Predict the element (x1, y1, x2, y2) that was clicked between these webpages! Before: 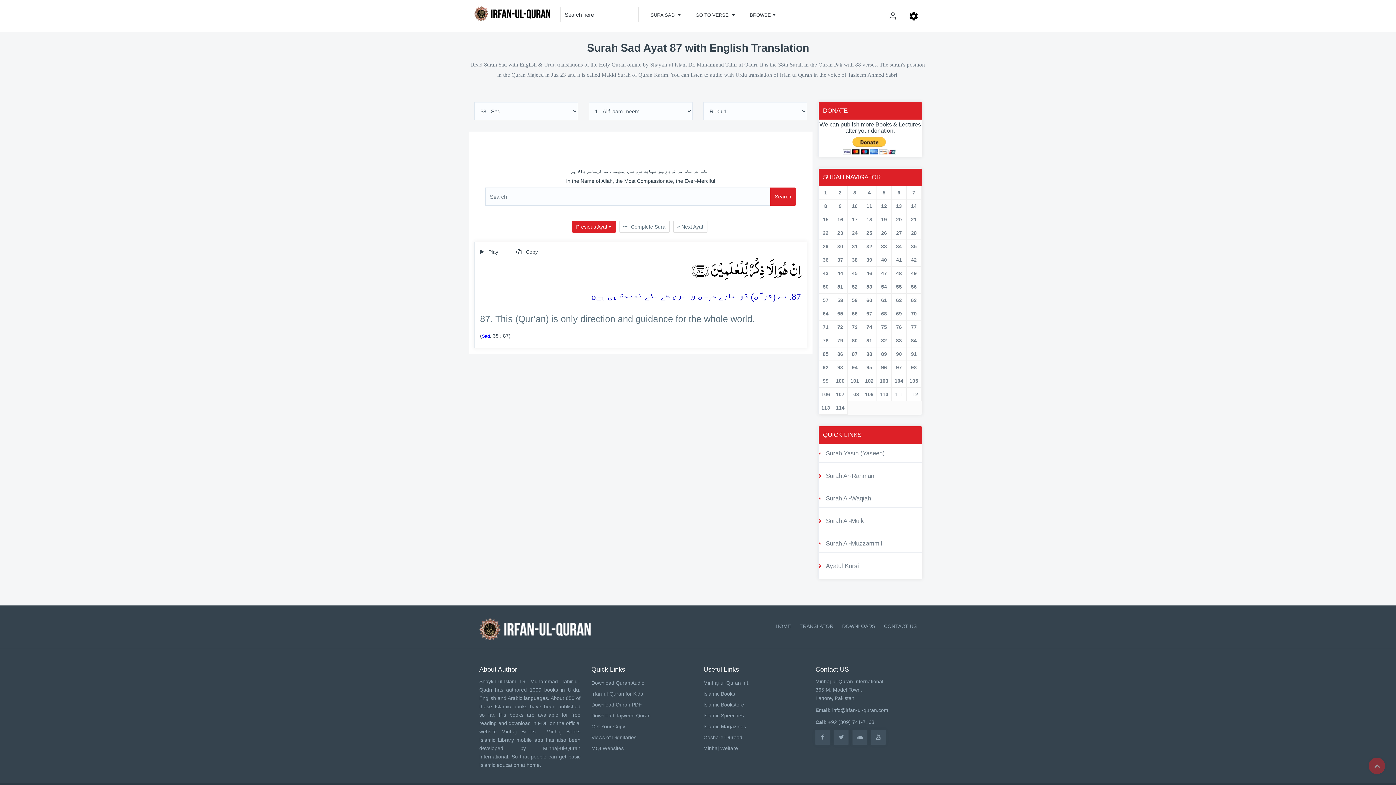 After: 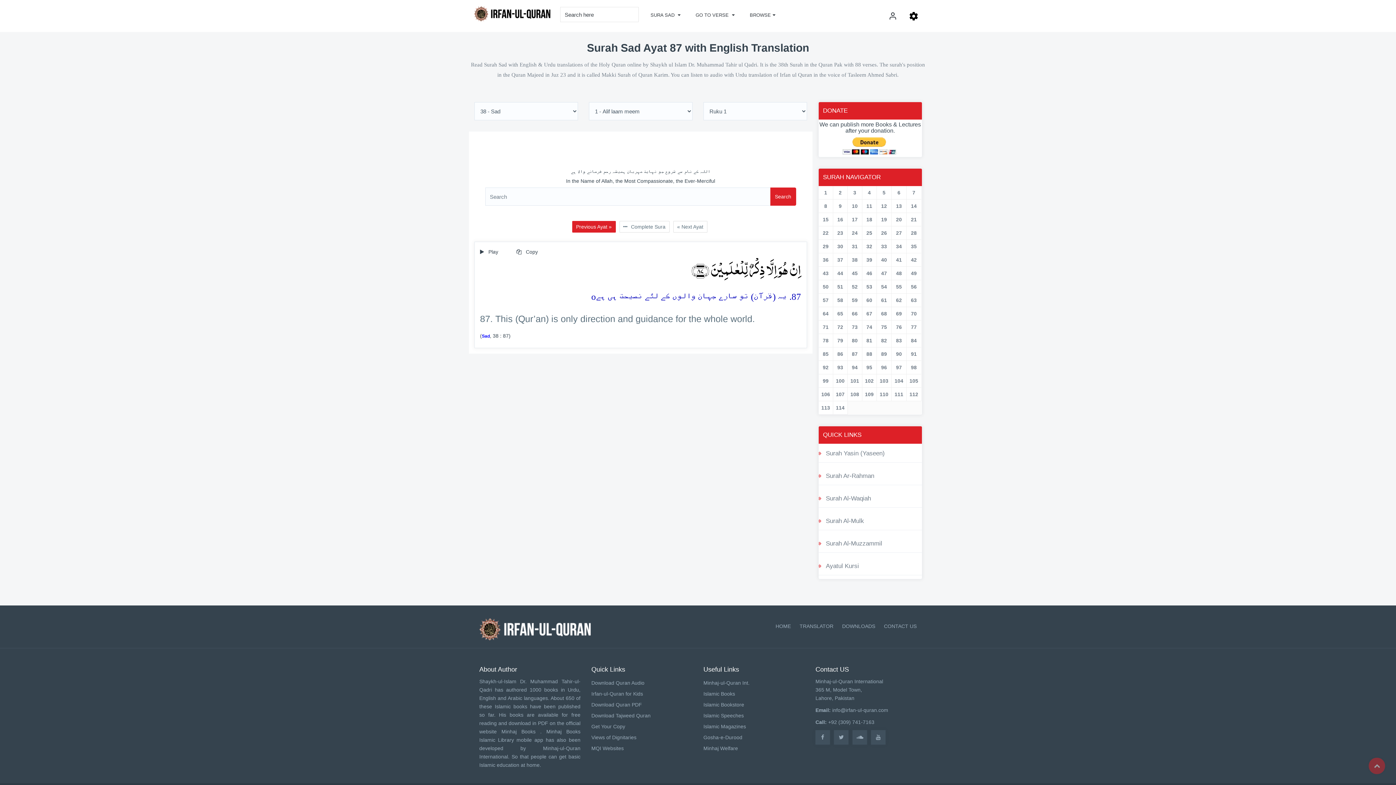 Action: label: +92 (309) 741-7163 bbox: (828, 719, 874, 725)